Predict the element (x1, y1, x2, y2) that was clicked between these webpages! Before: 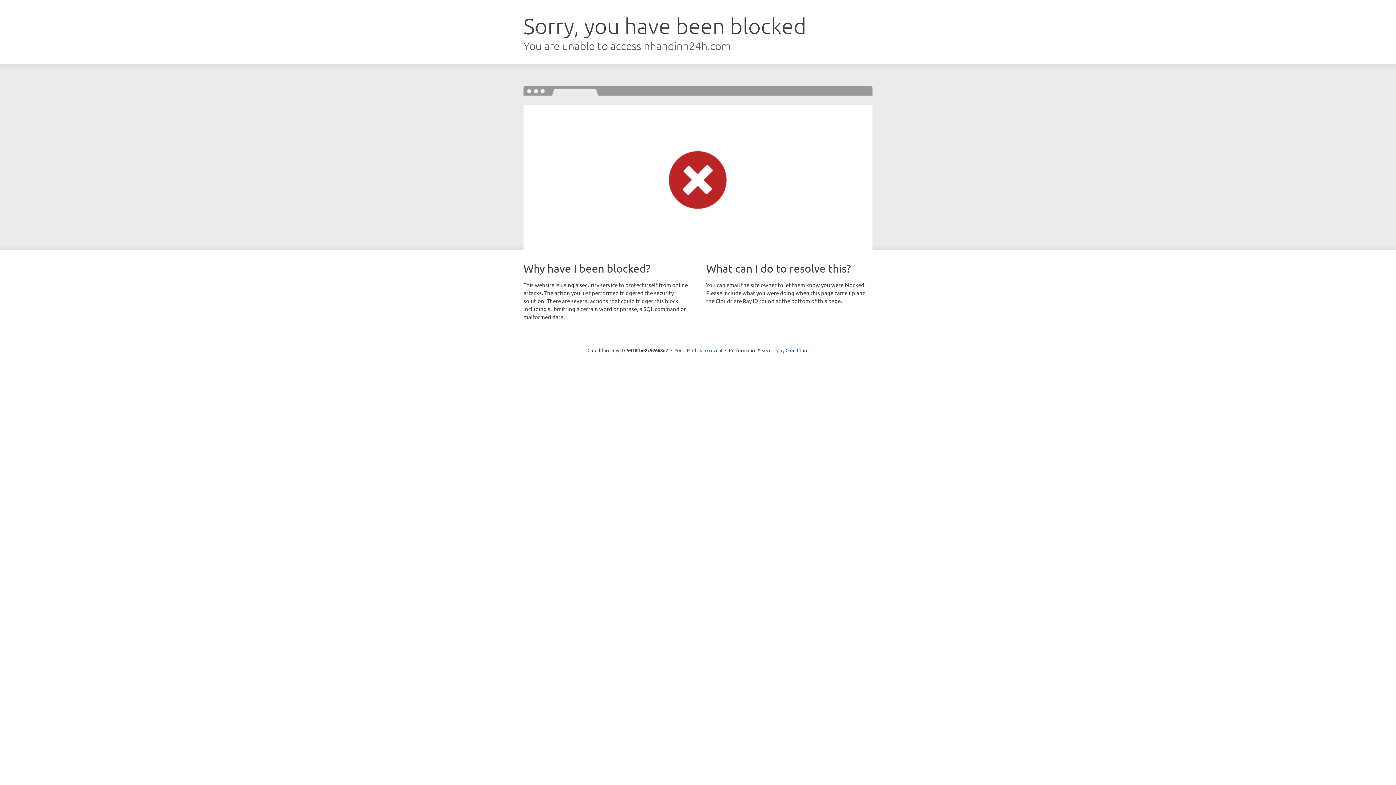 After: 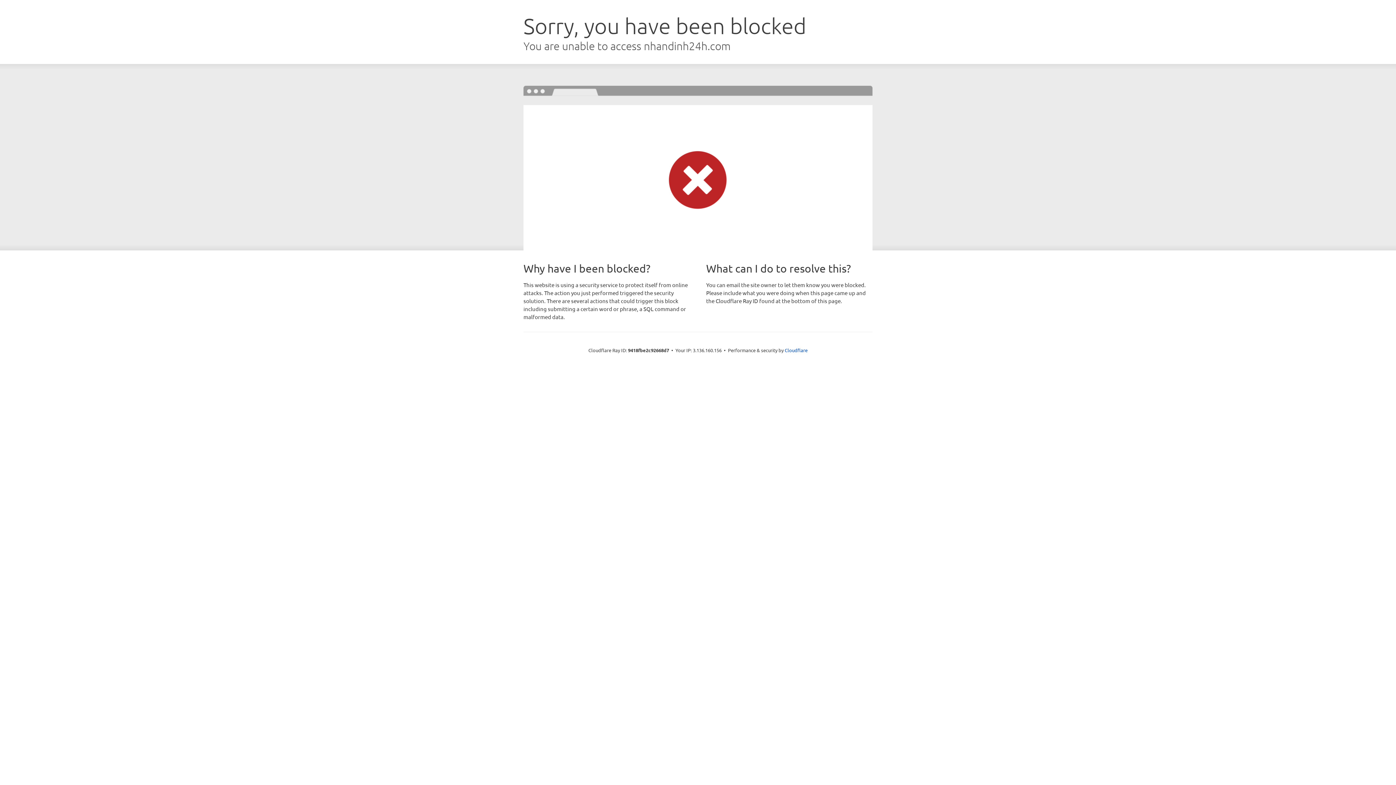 Action: bbox: (692, 346, 722, 353) label: Click to reveal